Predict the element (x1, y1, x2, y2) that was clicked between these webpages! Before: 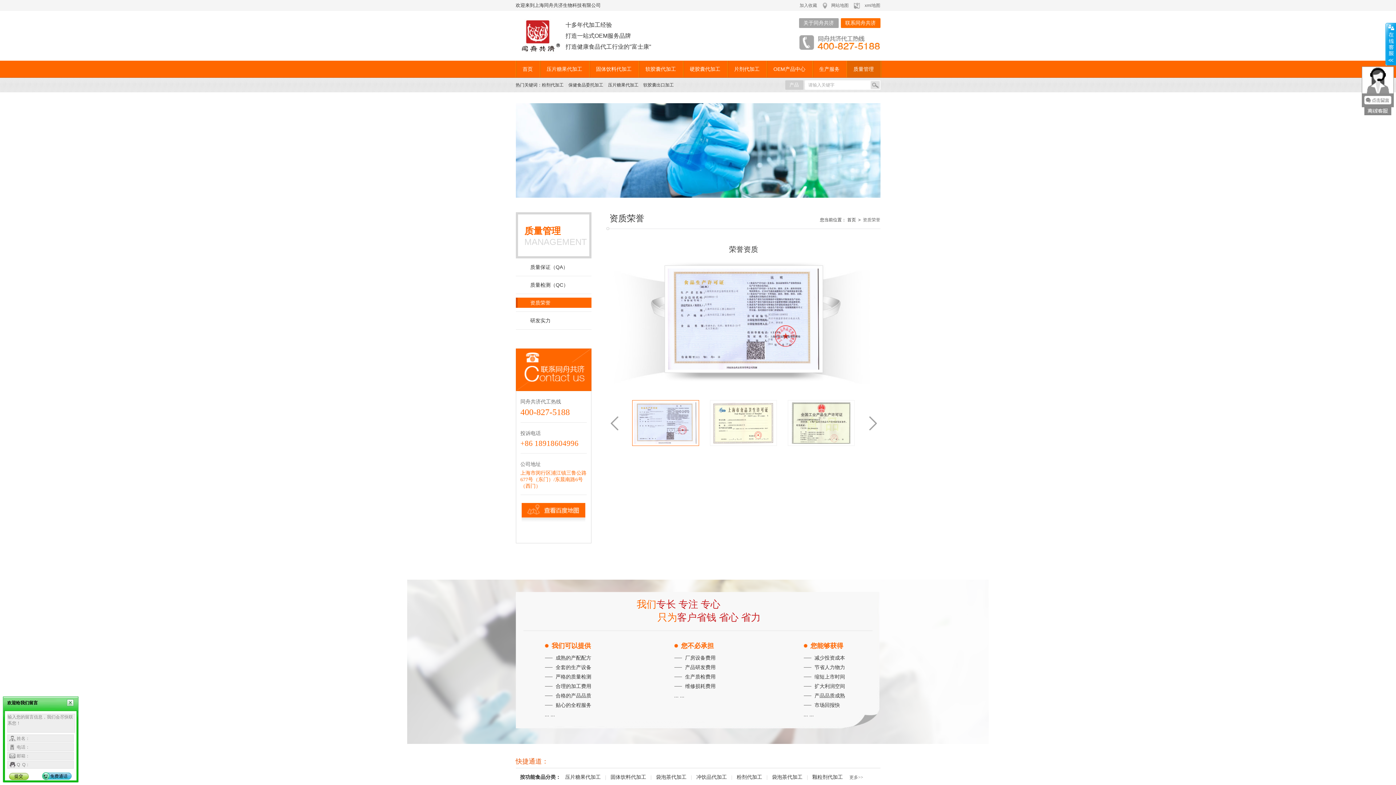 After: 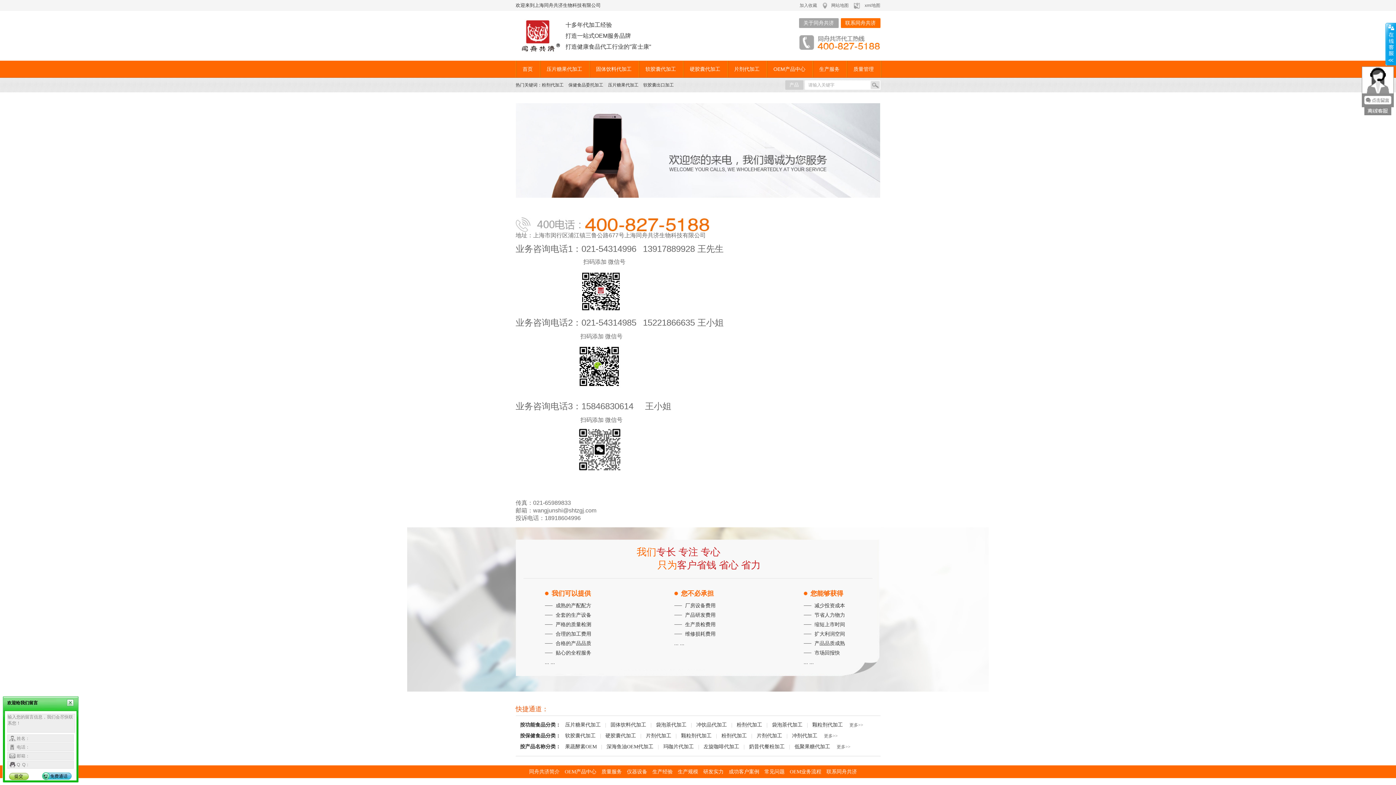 Action: bbox: (521, 503, 585, 525)